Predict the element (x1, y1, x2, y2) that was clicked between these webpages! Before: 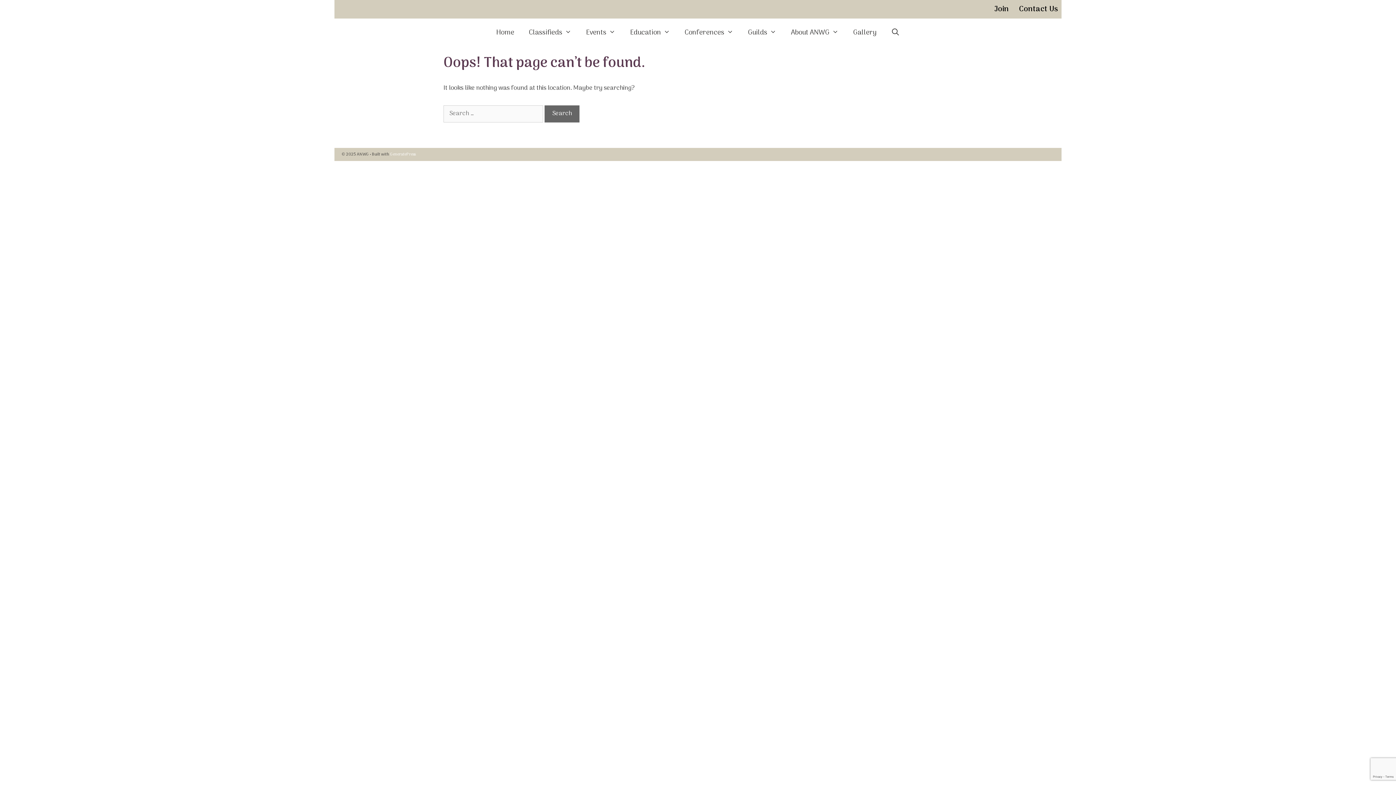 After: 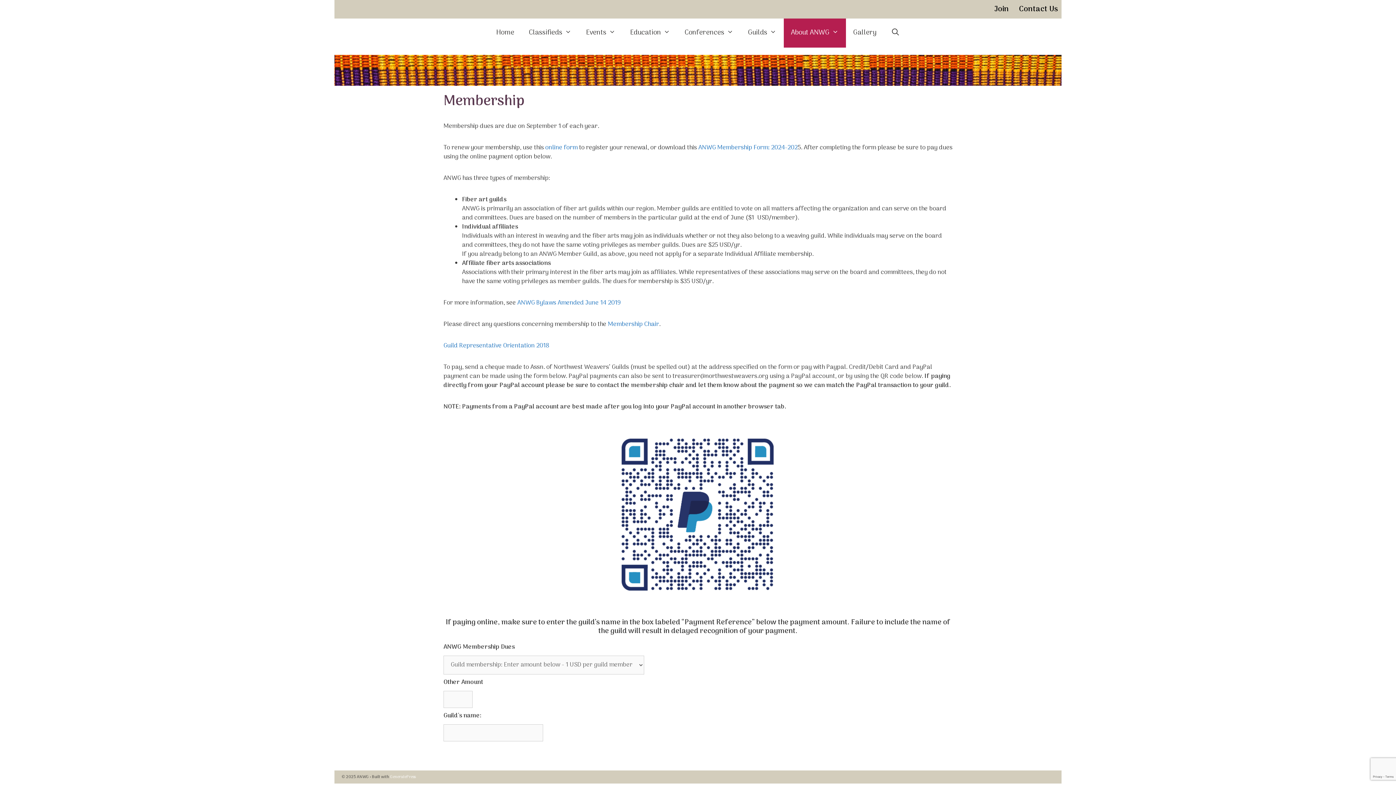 Action: label: Join bbox: (994, 2, 1009, 15)